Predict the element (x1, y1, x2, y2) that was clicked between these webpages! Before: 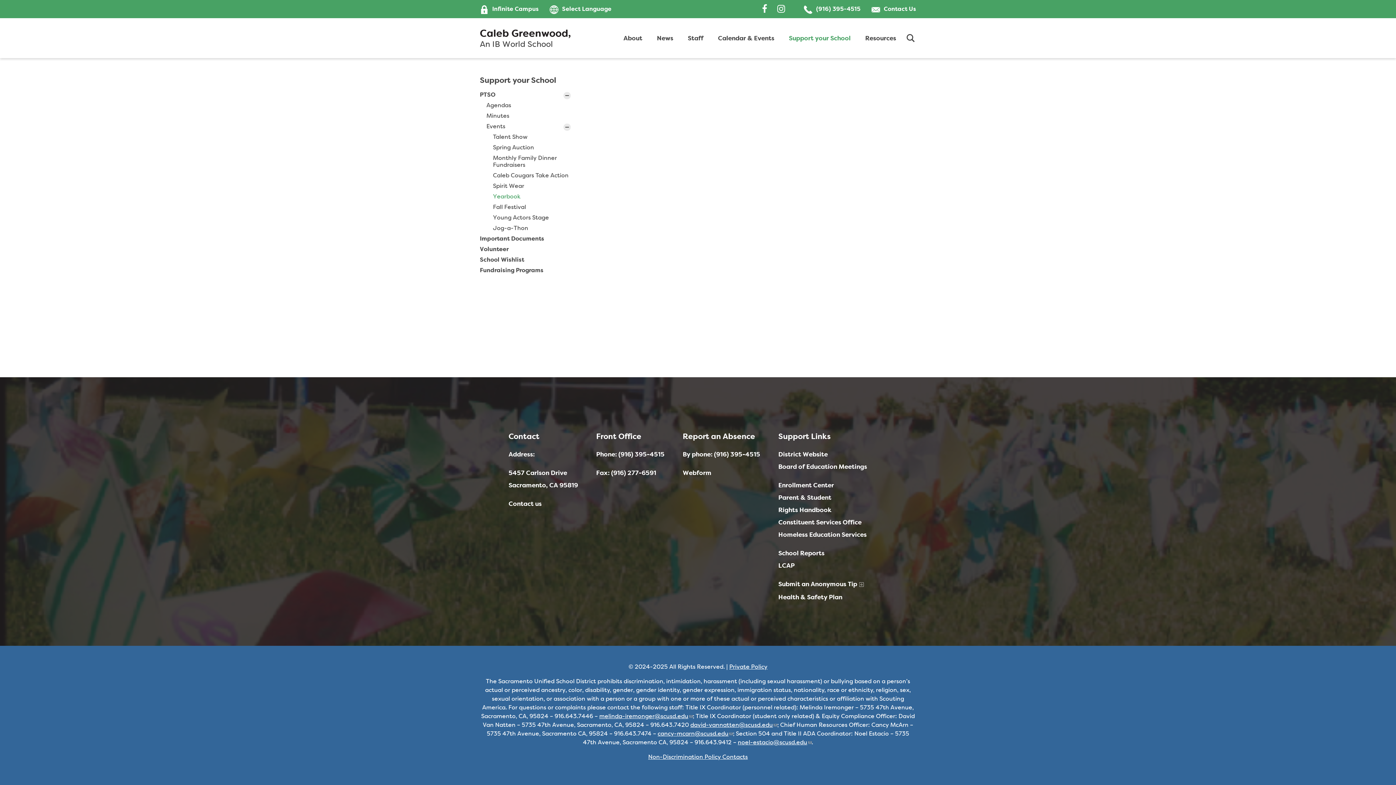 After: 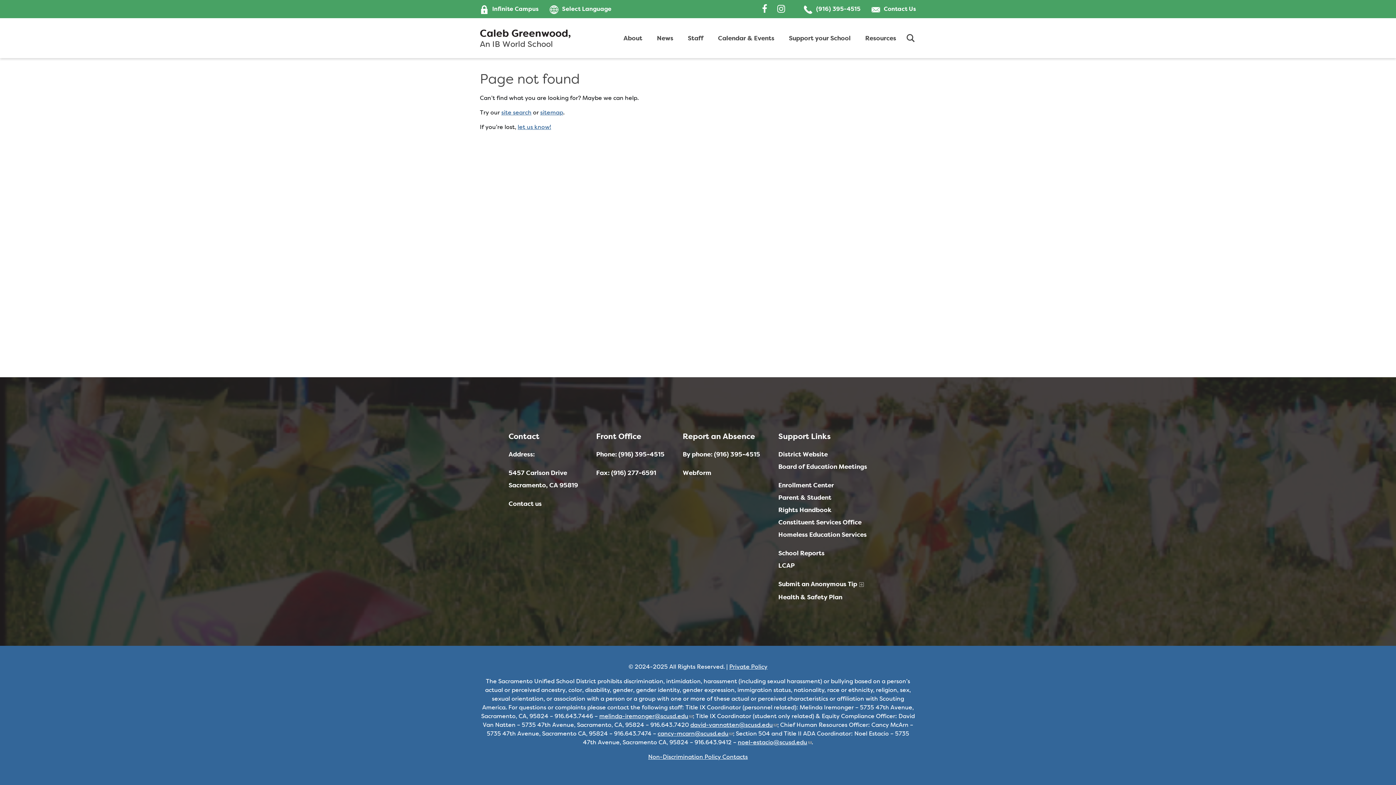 Action: label: Non-Discrimination Policy Contacts bbox: (648, 753, 748, 760)